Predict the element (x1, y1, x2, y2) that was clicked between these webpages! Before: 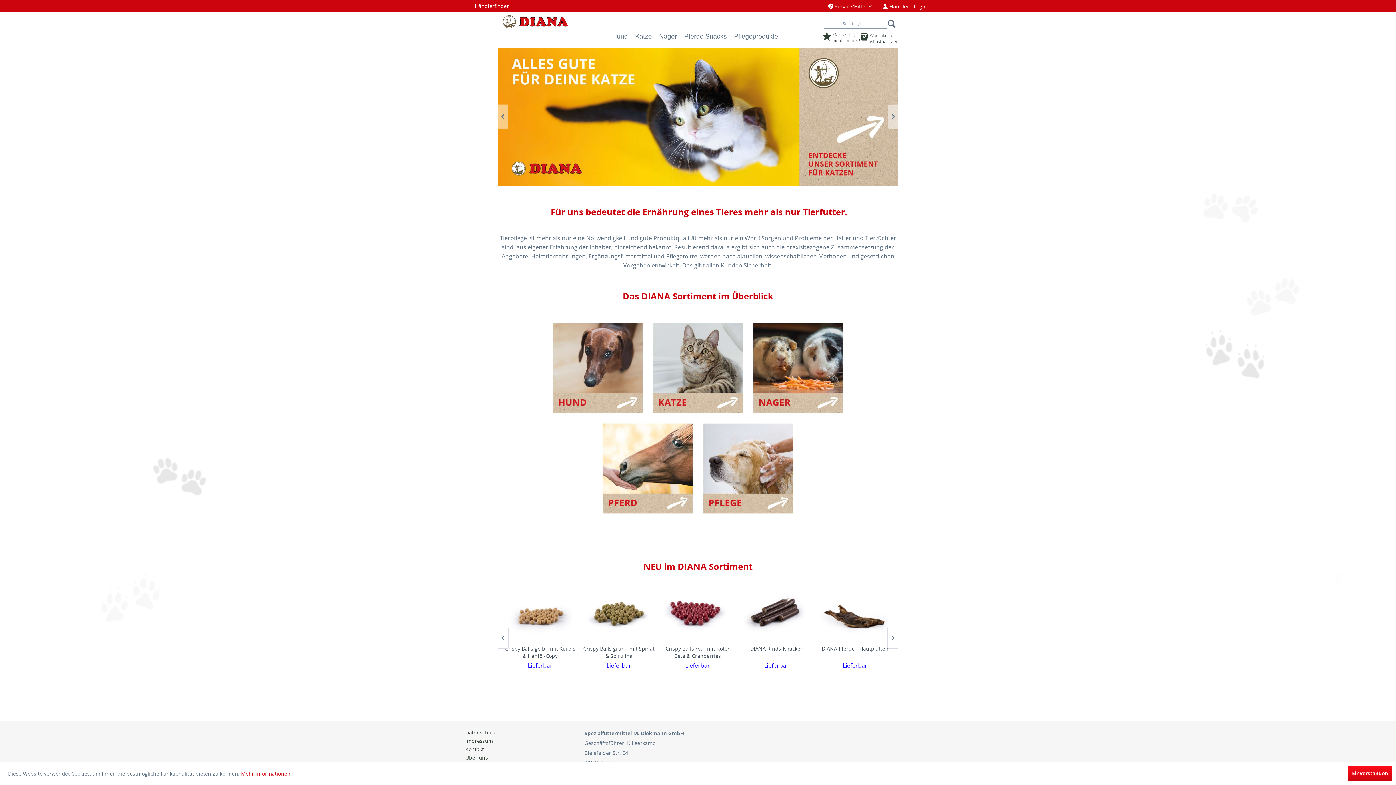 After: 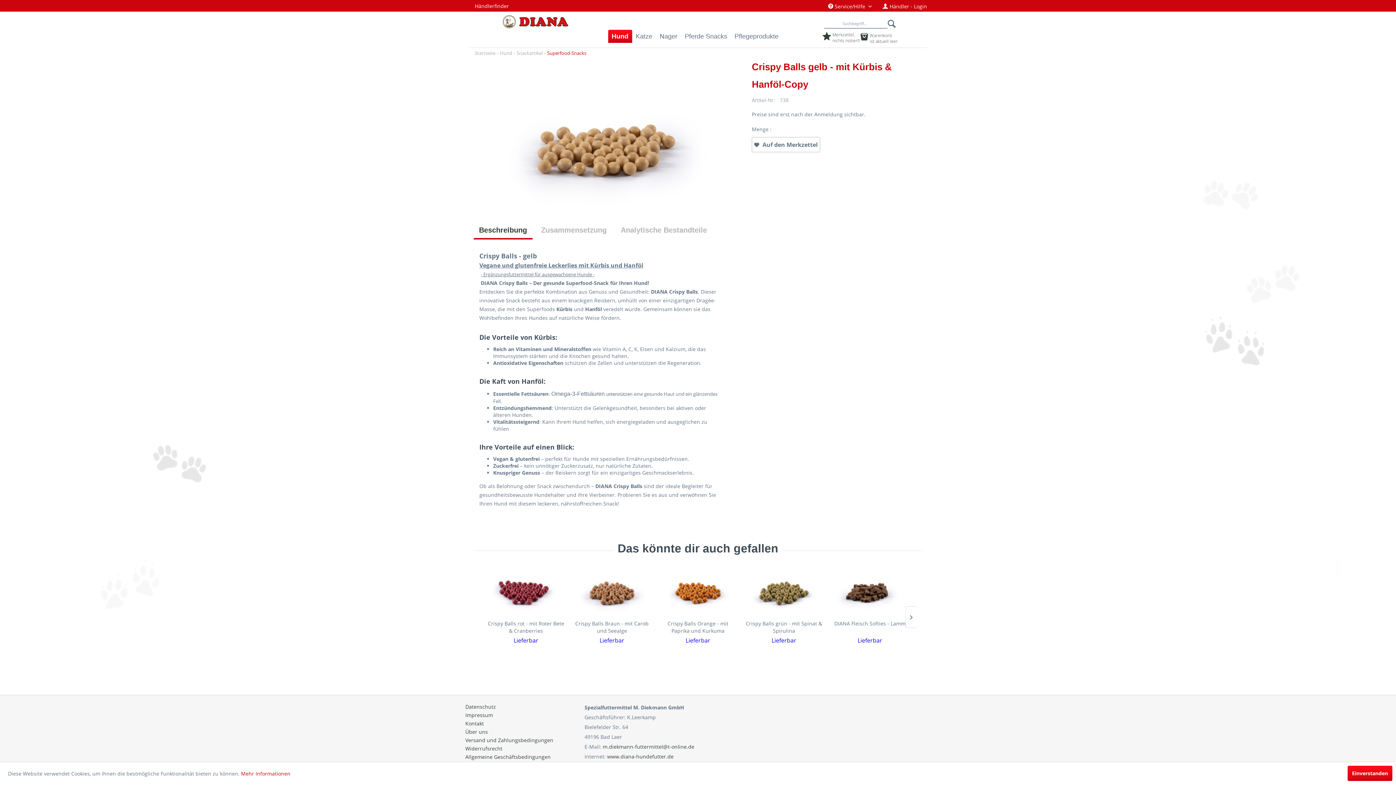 Action: bbox: (662, 379, 733, 443)